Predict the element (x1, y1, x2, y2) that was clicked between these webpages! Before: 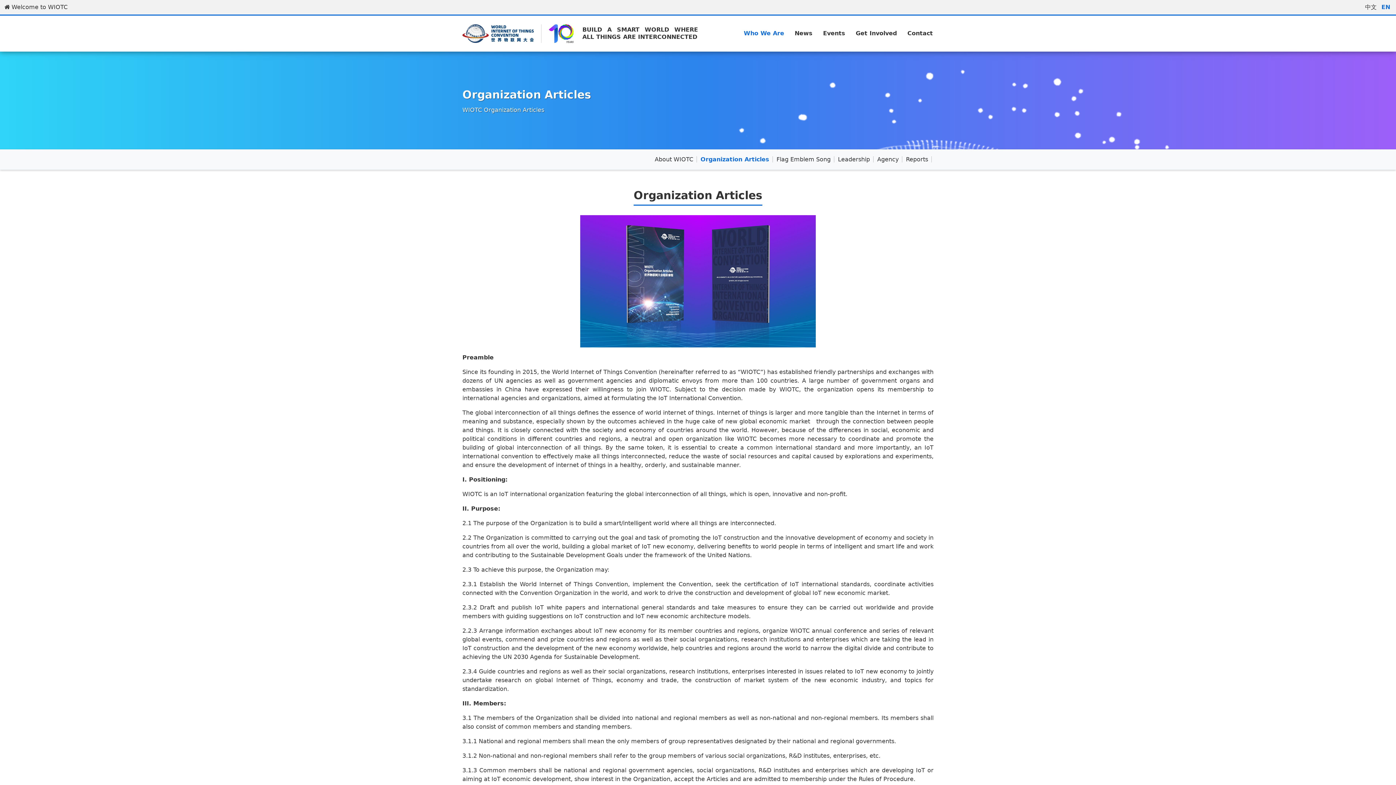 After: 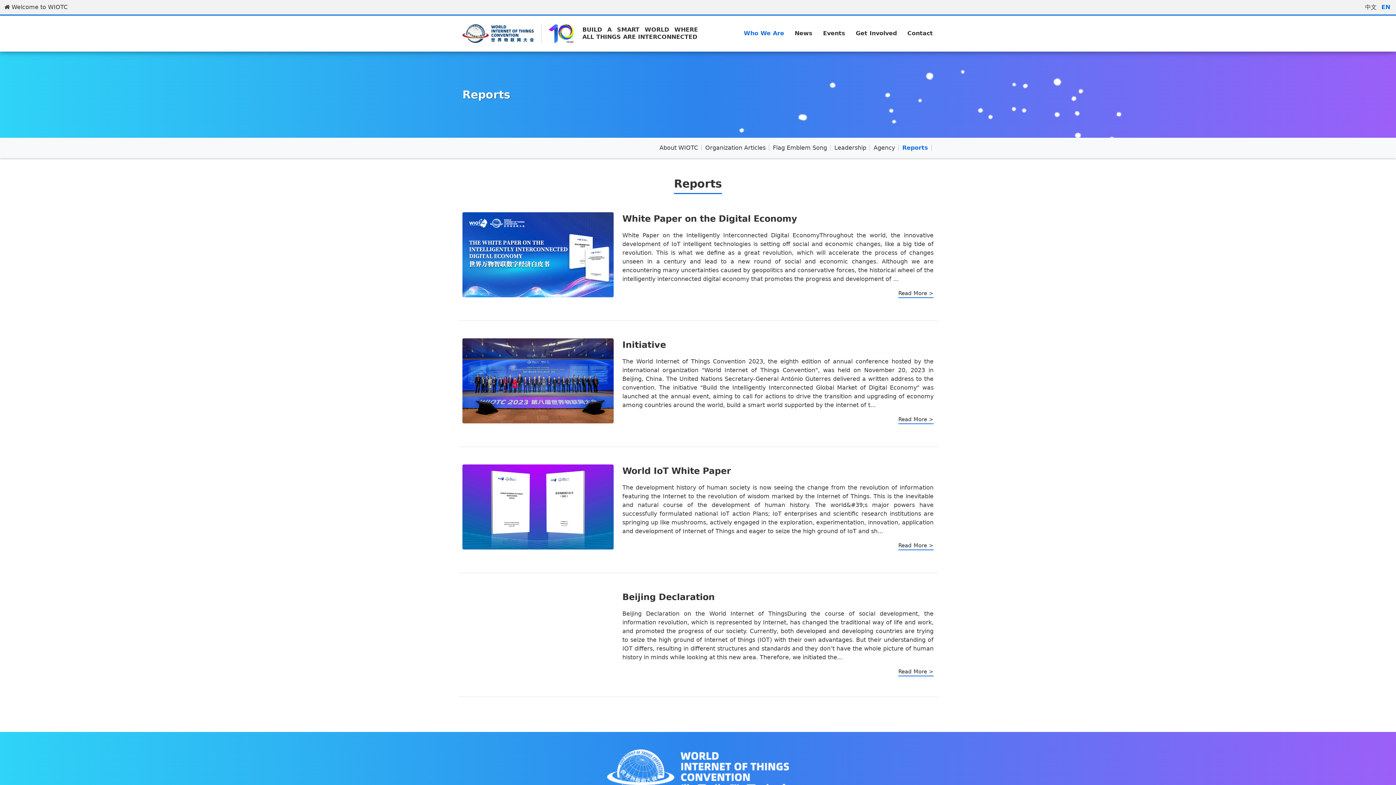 Action: label: Reports bbox: (906, 155, 928, 163)